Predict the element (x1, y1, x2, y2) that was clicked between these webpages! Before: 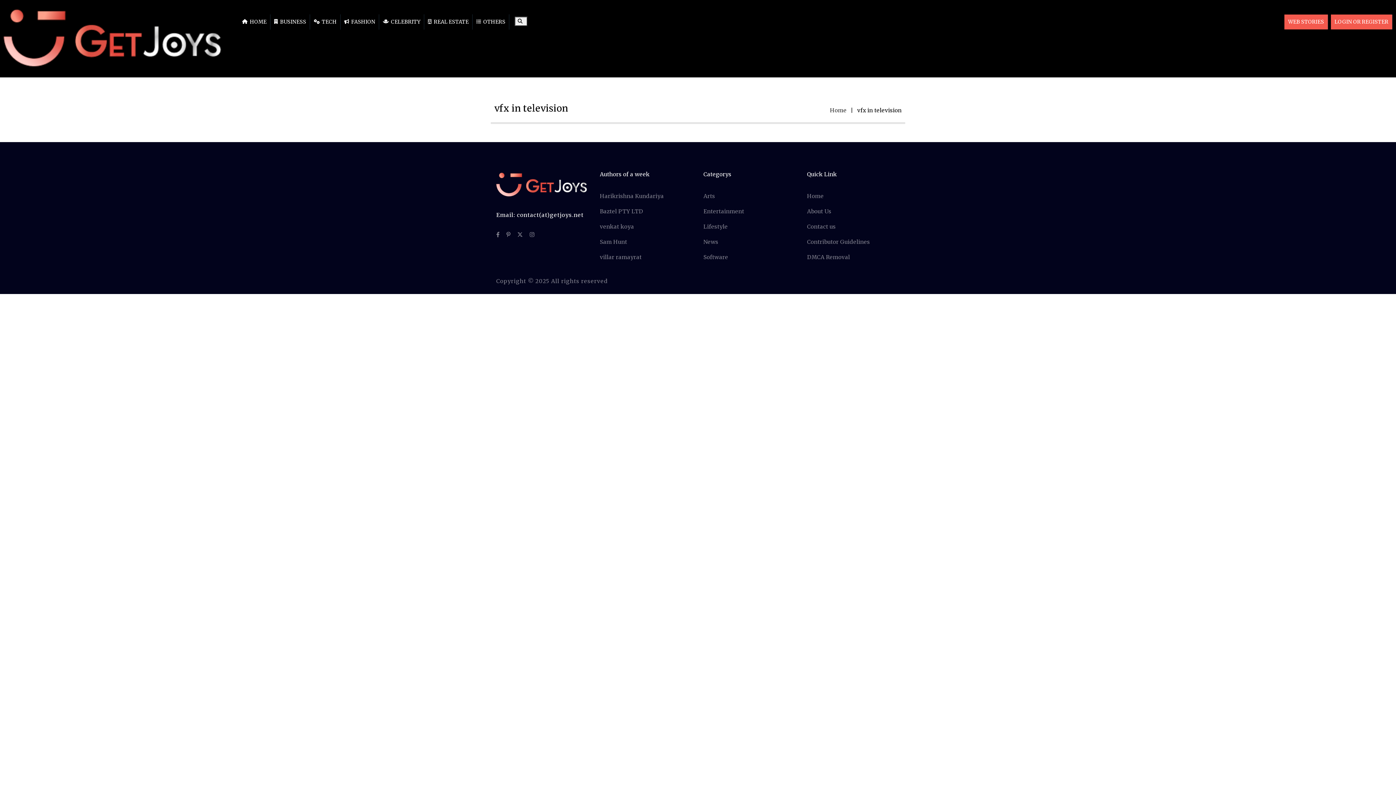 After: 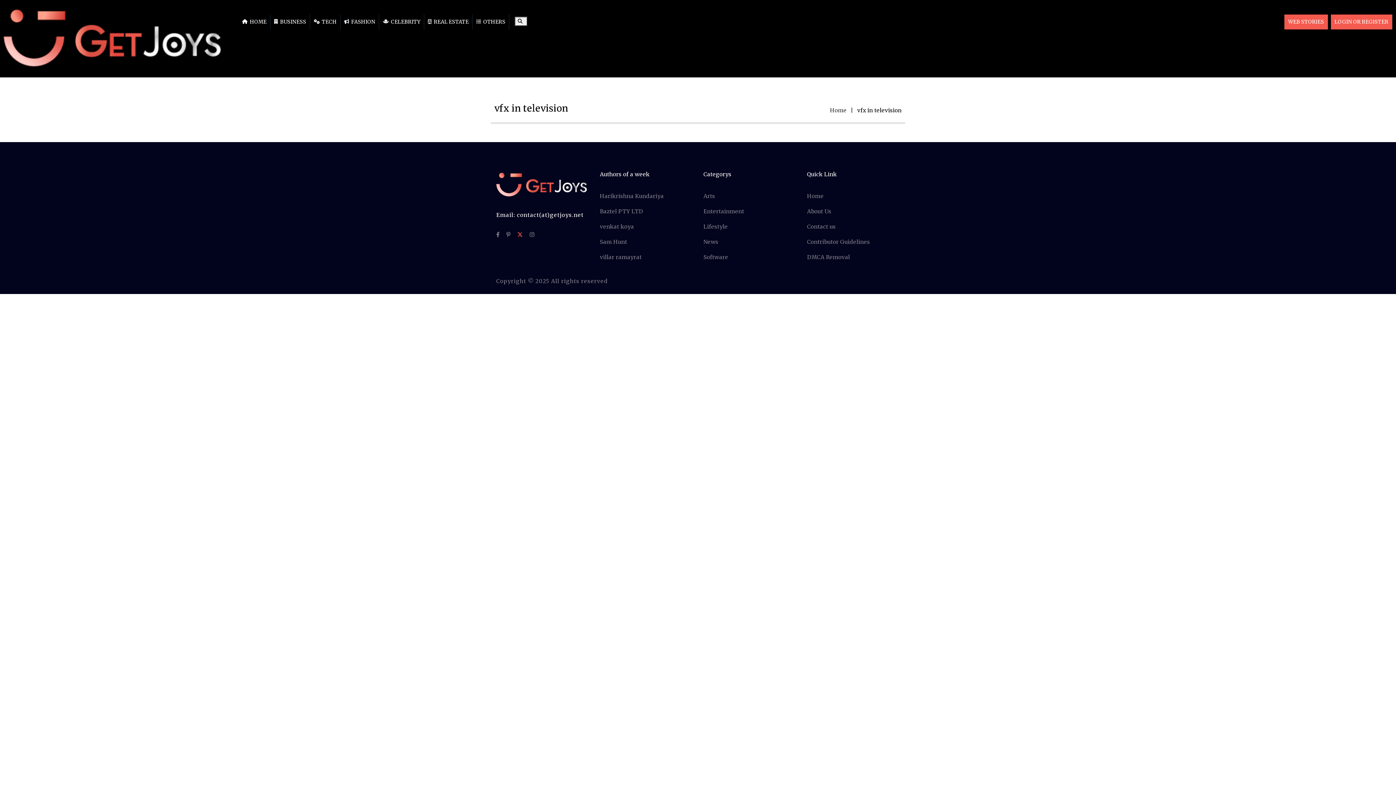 Action: bbox: (517, 231, 522, 238)